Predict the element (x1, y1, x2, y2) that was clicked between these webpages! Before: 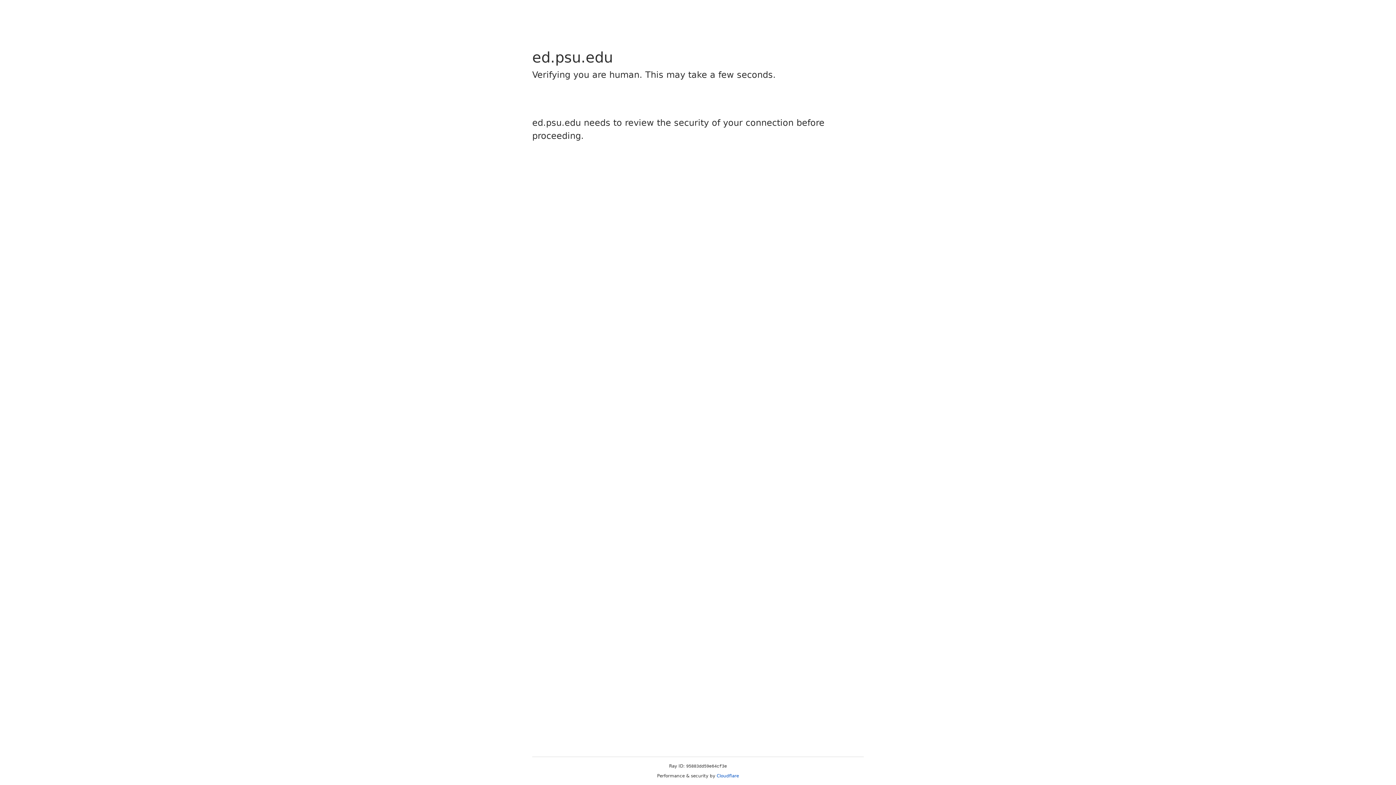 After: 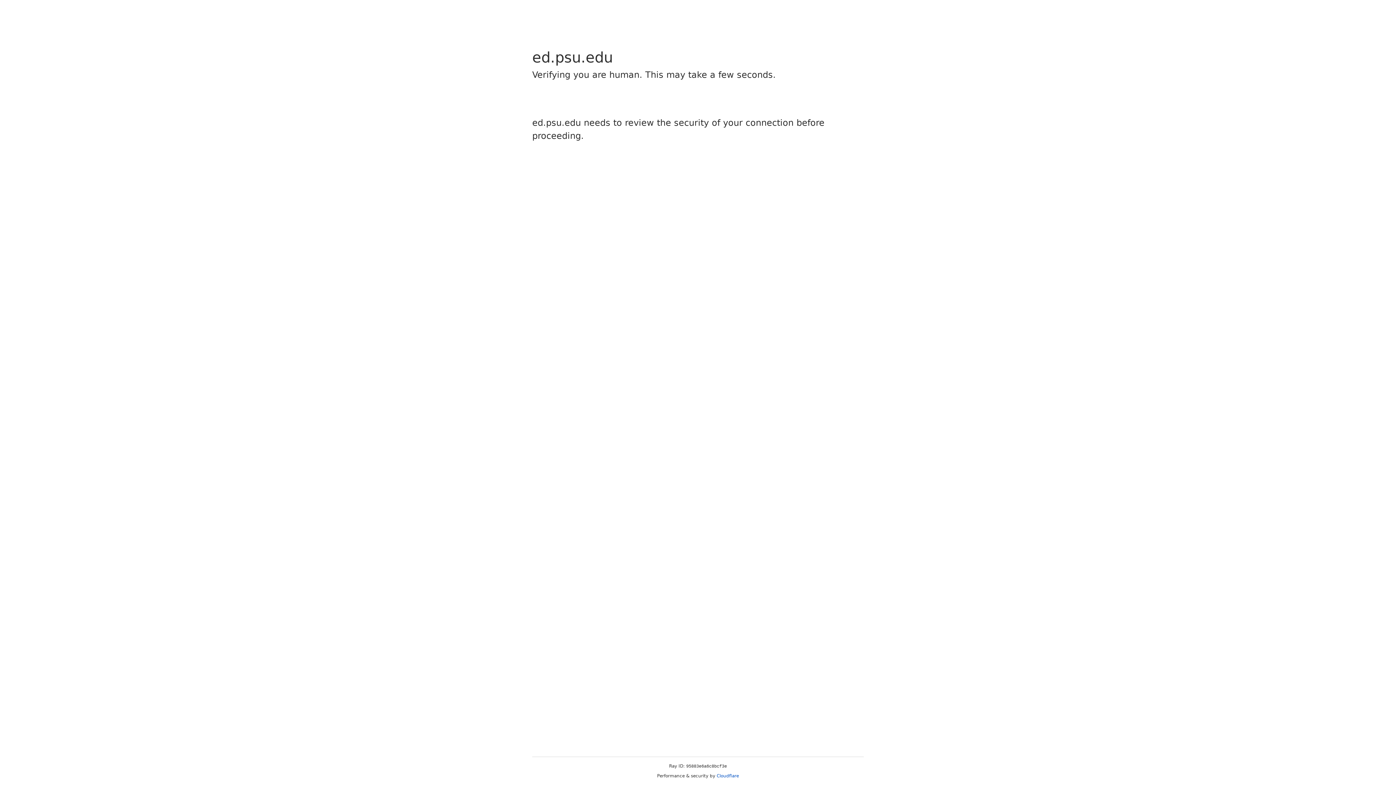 Action: label: Cloudflare bbox: (716, 773, 739, 778)